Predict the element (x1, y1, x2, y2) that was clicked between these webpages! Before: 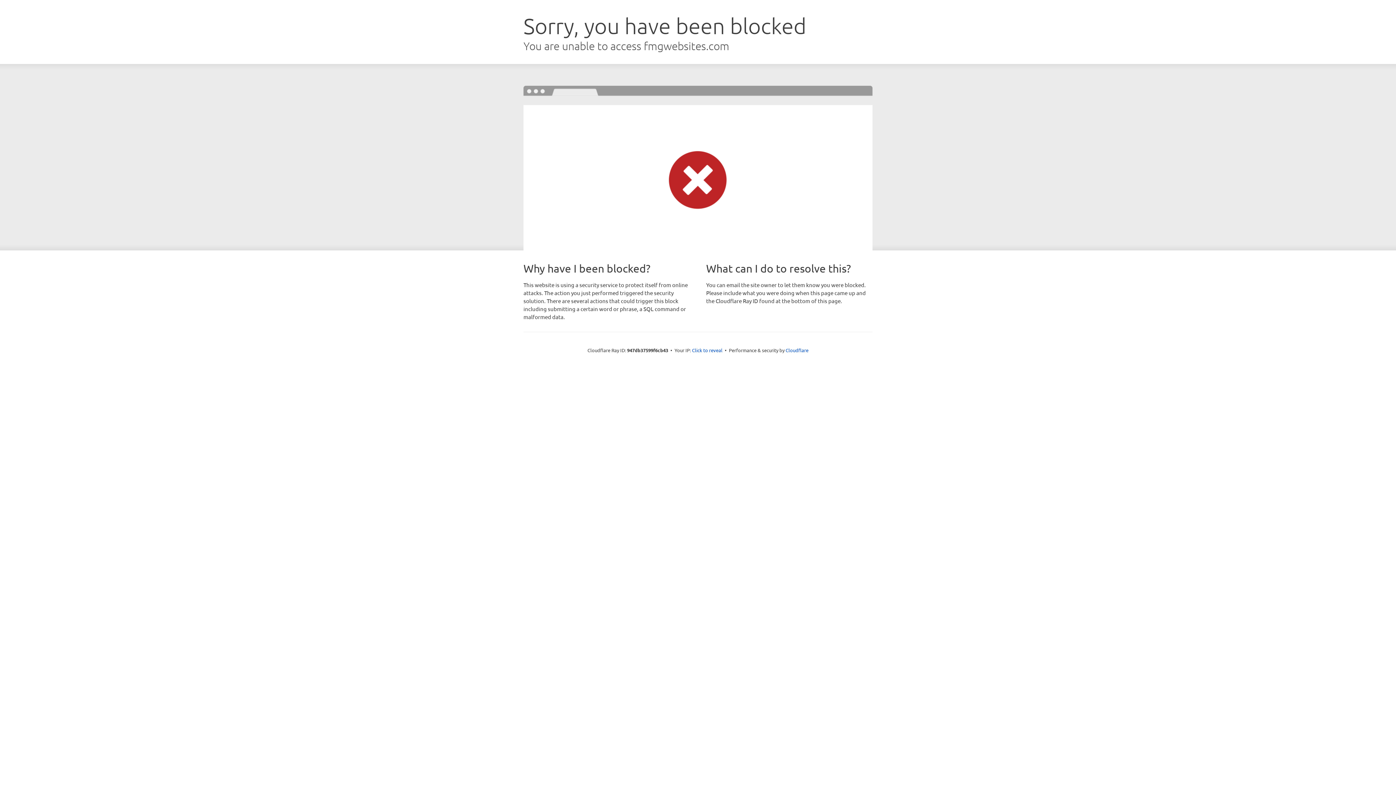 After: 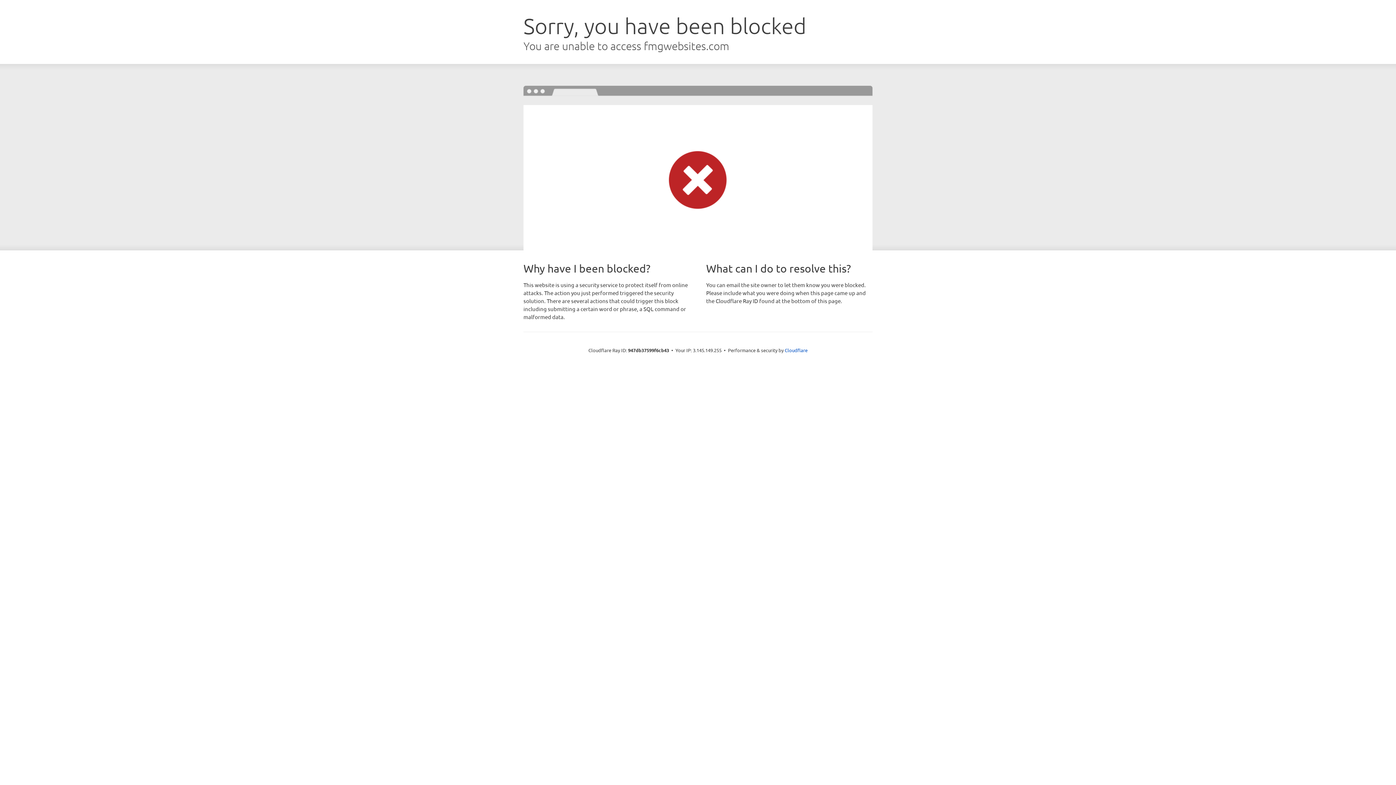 Action: bbox: (692, 346, 722, 353) label: Click to reveal